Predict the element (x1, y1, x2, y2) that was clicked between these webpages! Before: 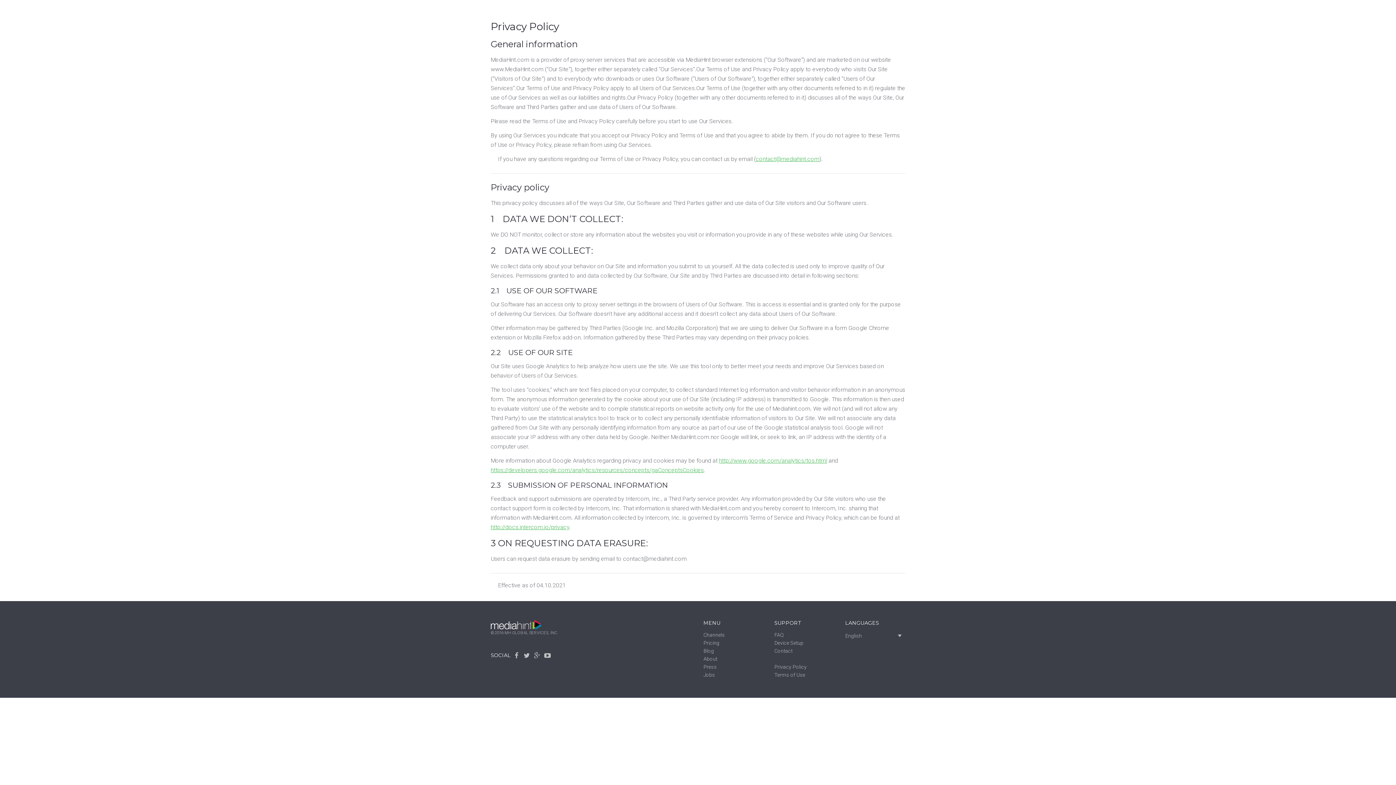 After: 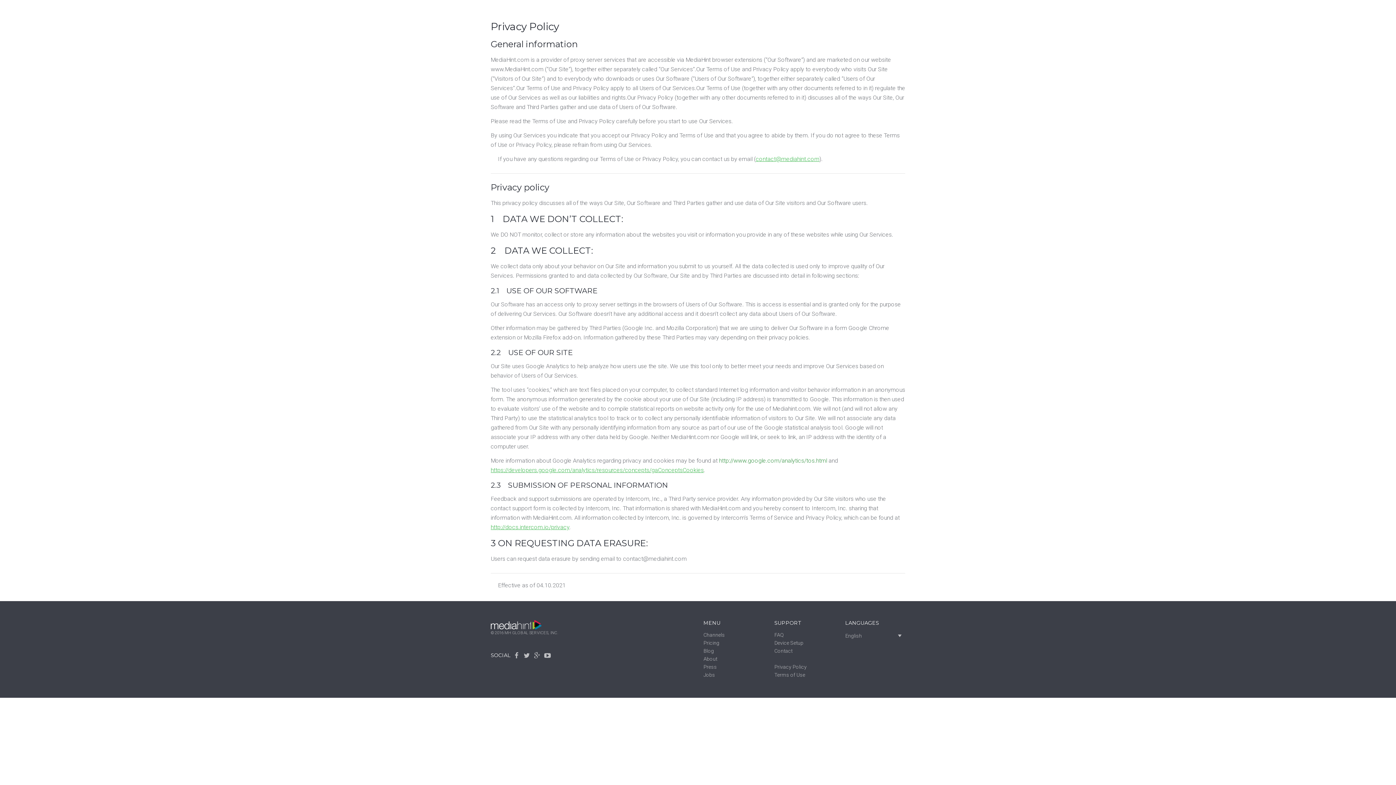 Action: bbox: (719, 457, 827, 465) label: http://www.google.com/analytics/tos.html